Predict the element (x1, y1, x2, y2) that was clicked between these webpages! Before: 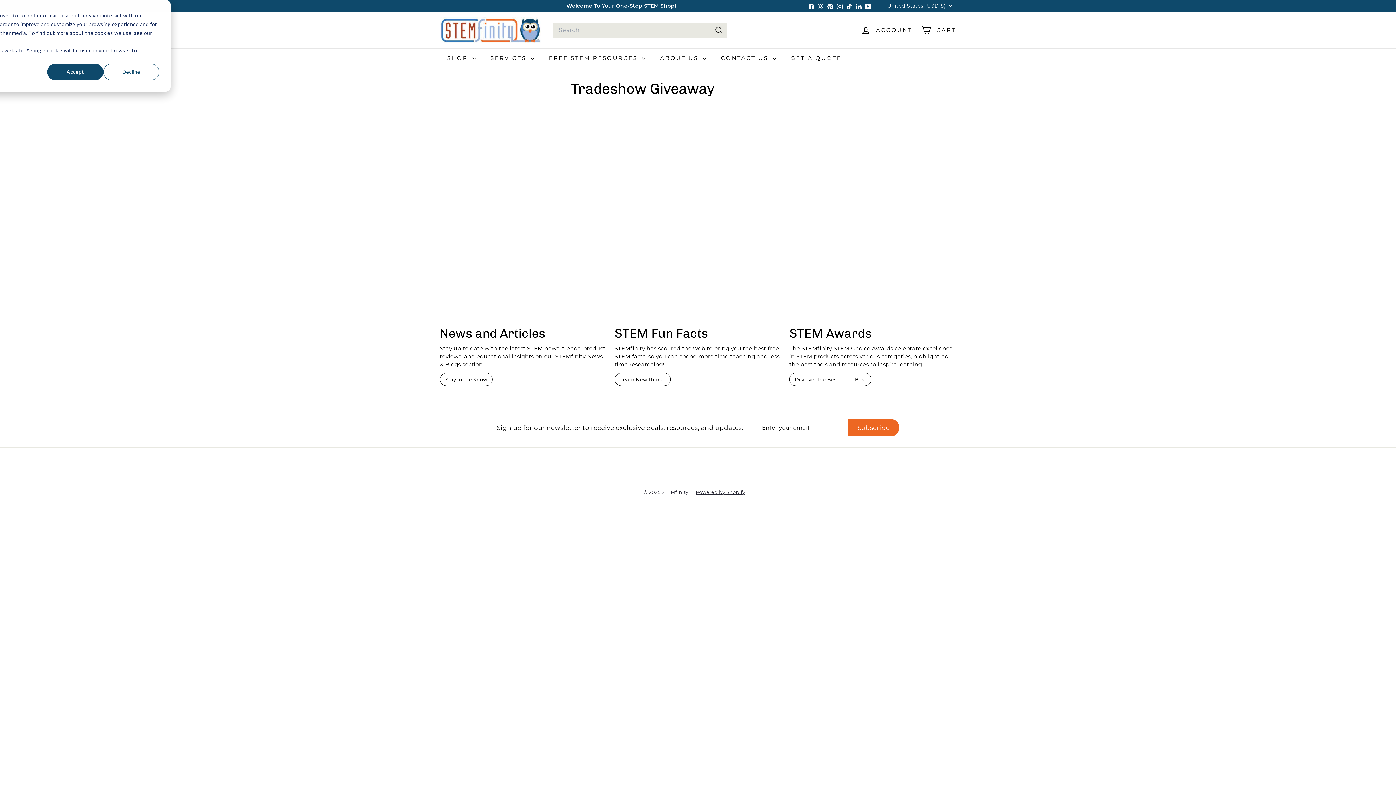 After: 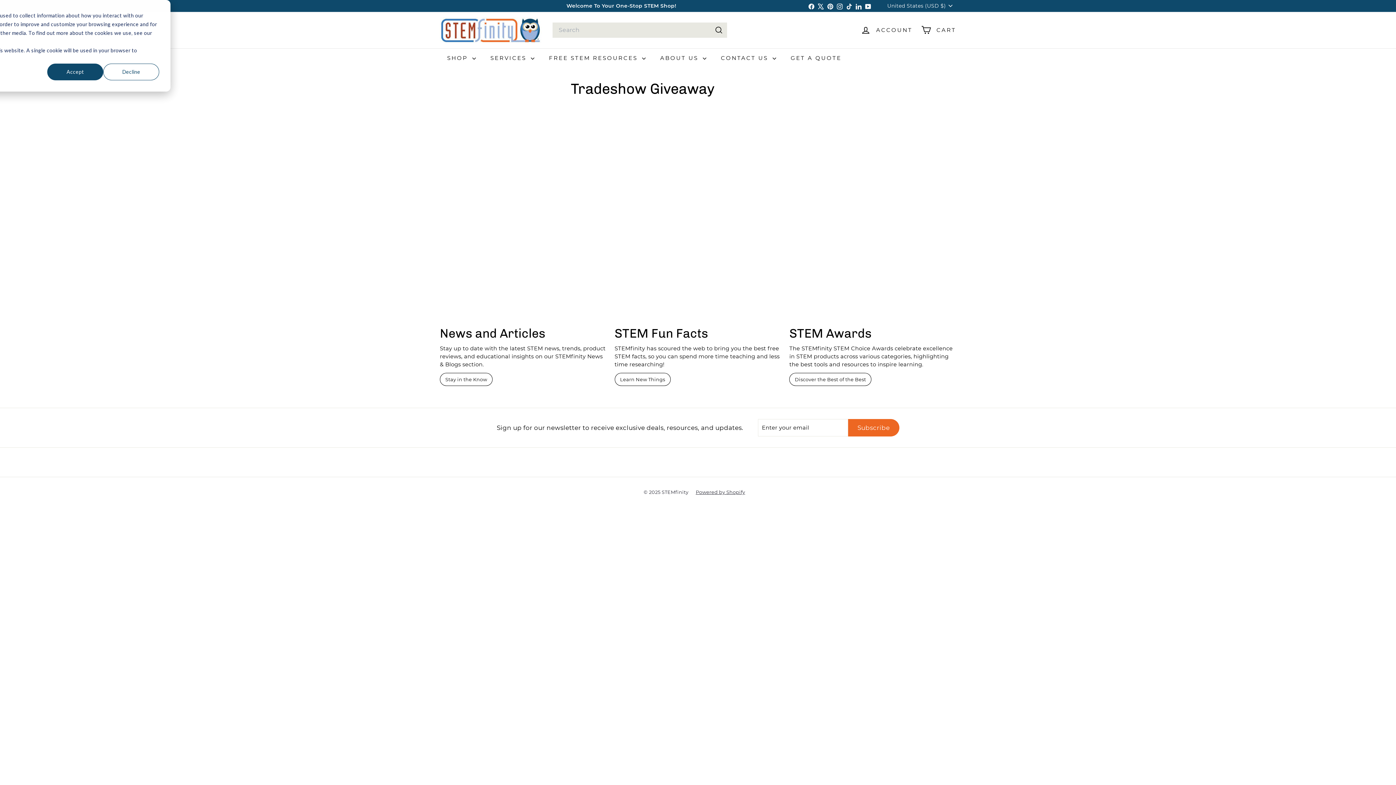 Action: bbox: (806, 0, 816, 11) label: Facebook